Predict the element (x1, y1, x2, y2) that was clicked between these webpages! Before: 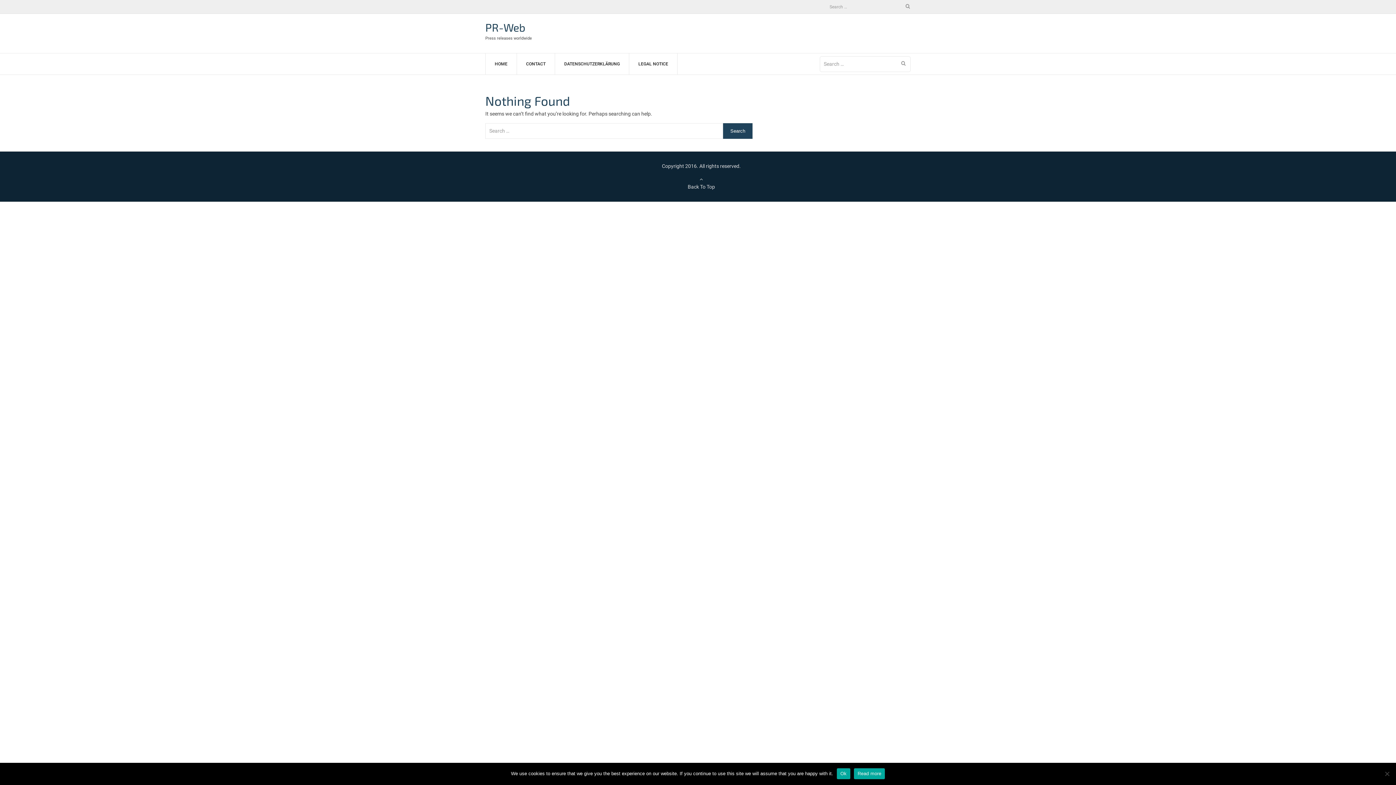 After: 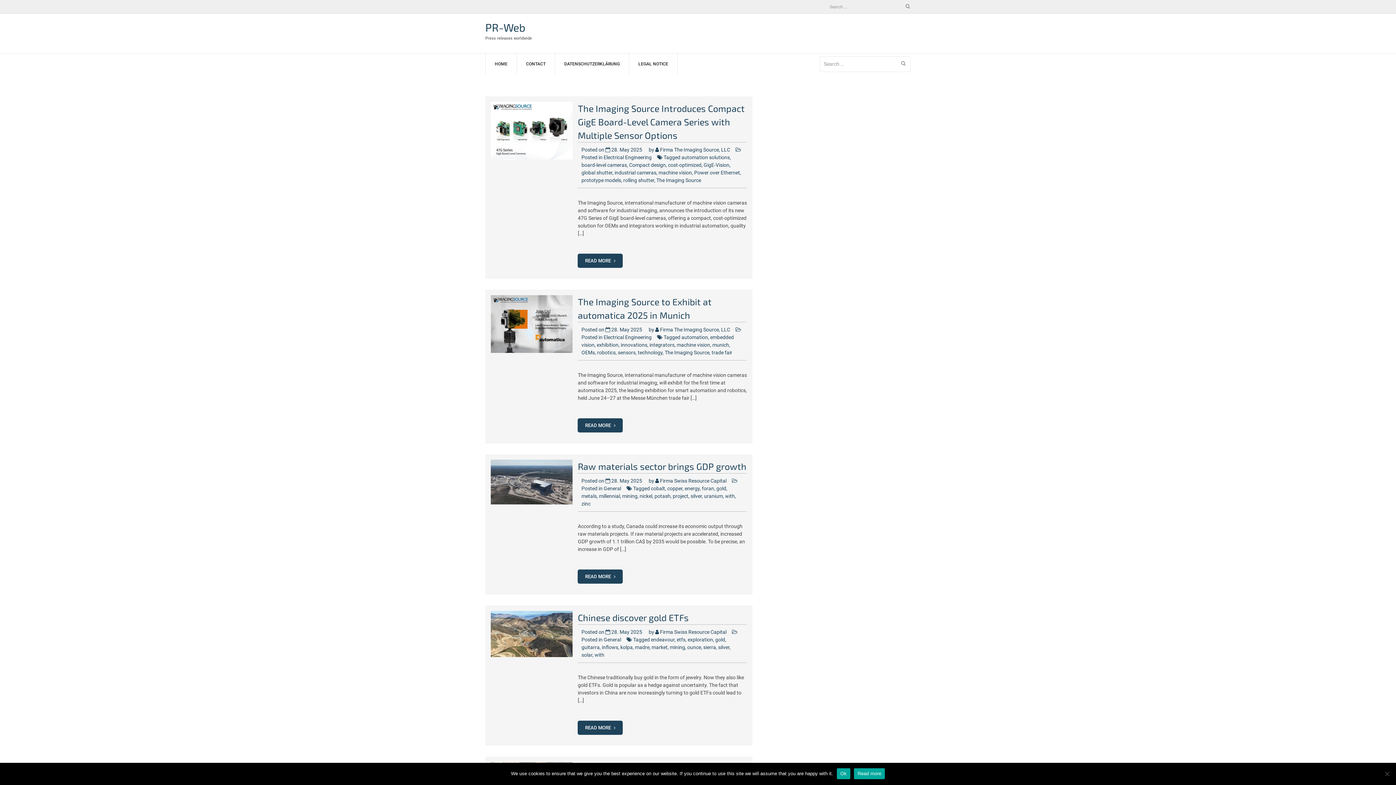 Action: bbox: (494, 53, 507, 74) label: HOME